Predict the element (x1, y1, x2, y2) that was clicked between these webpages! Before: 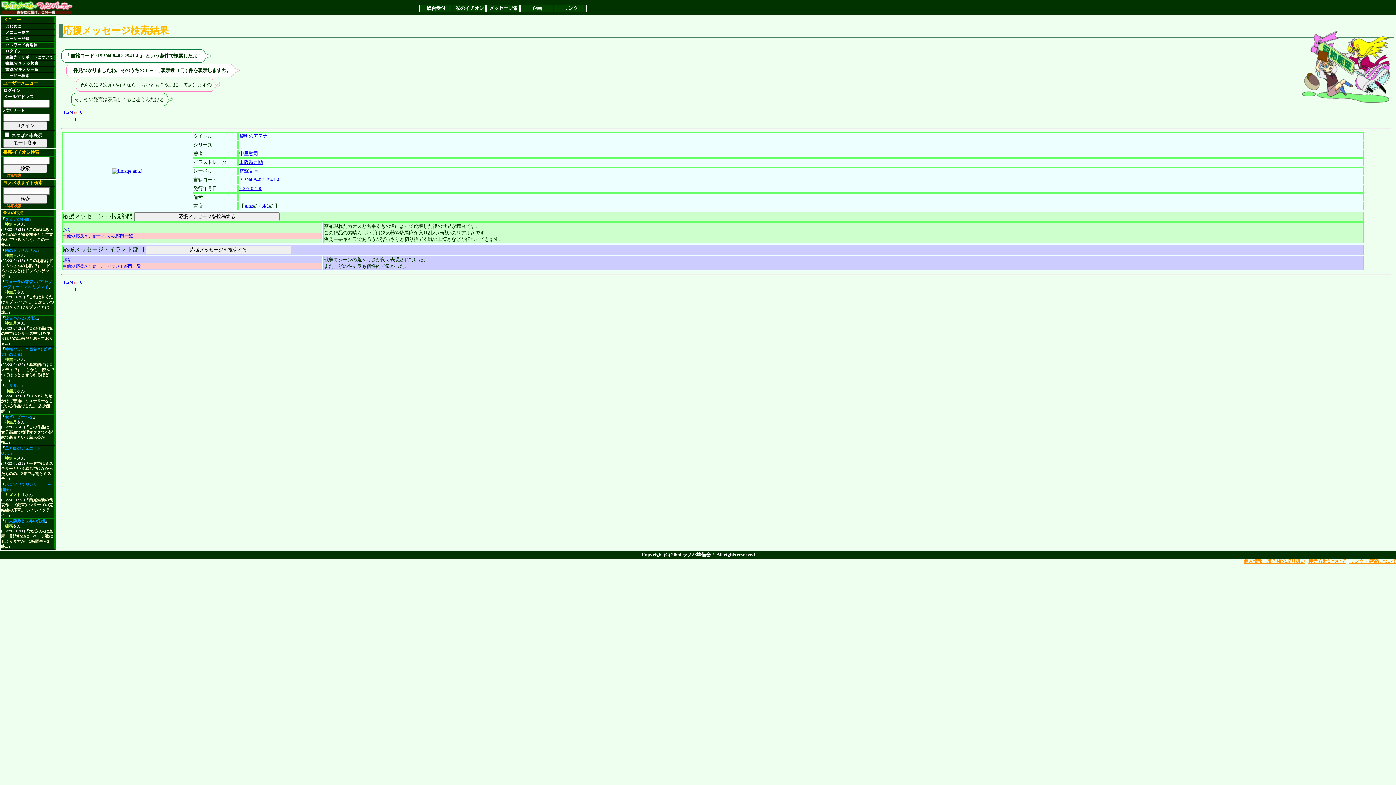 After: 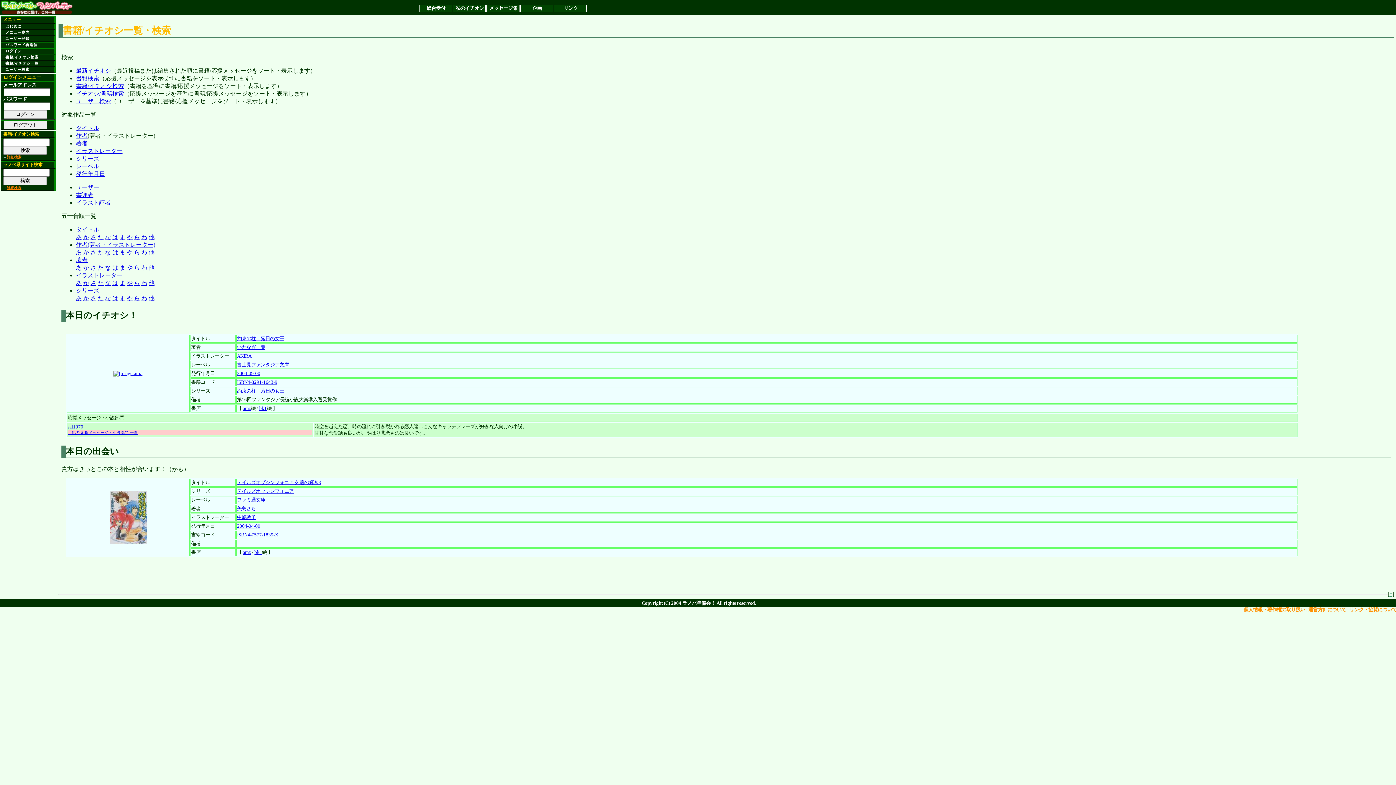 Action: bbox: (5, 67, 38, 71) label: 書籍/イチオシ一覧